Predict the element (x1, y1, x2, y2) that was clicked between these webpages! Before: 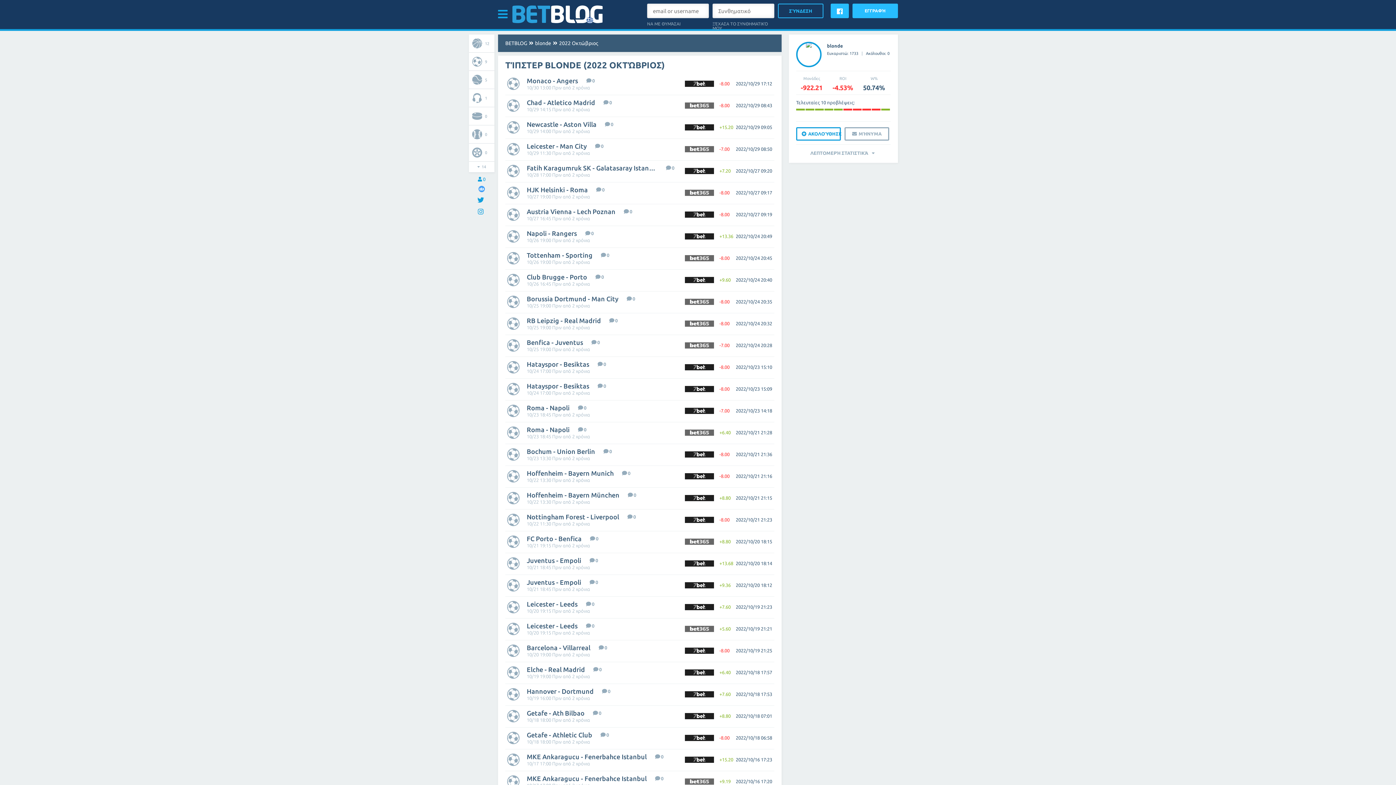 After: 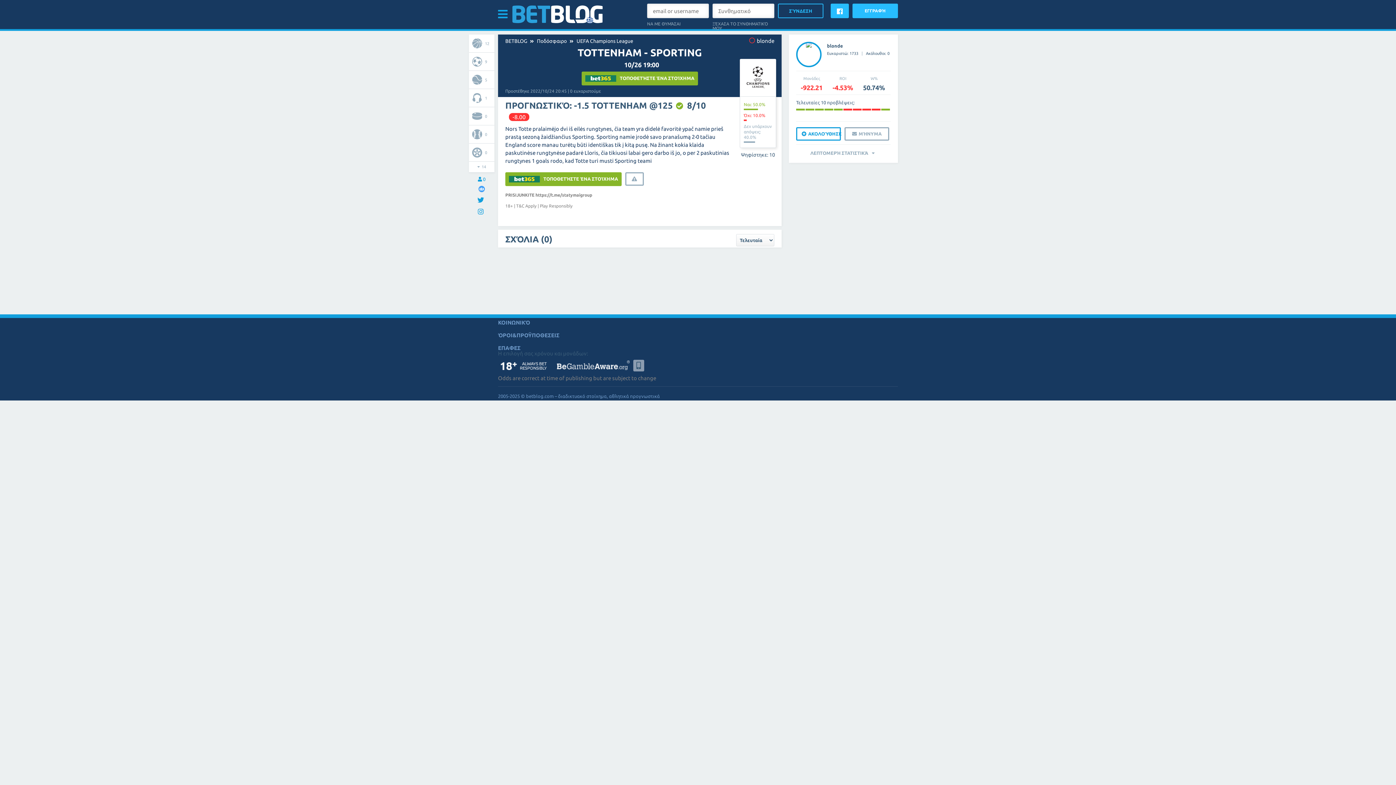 Action: label: 0 bbox: (593, 251, 609, 258)